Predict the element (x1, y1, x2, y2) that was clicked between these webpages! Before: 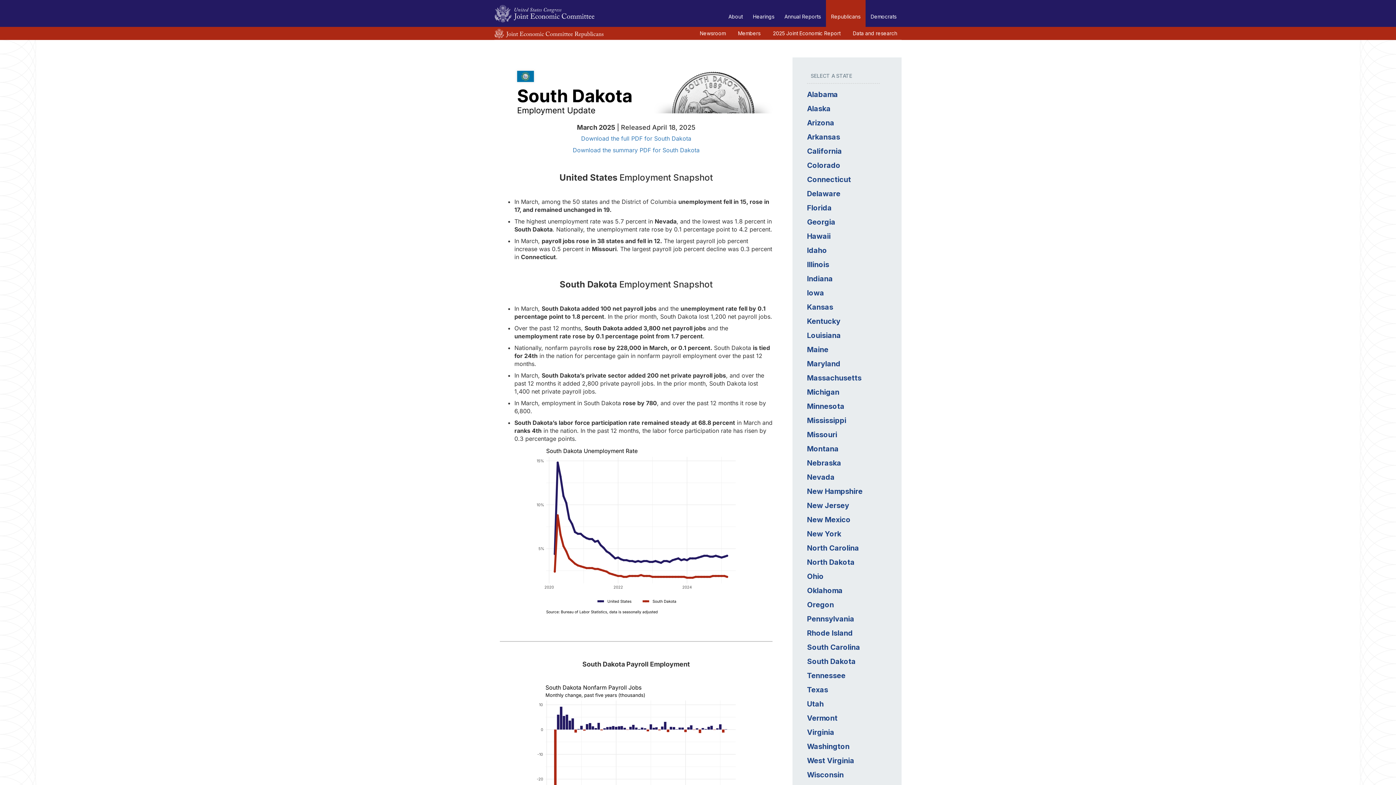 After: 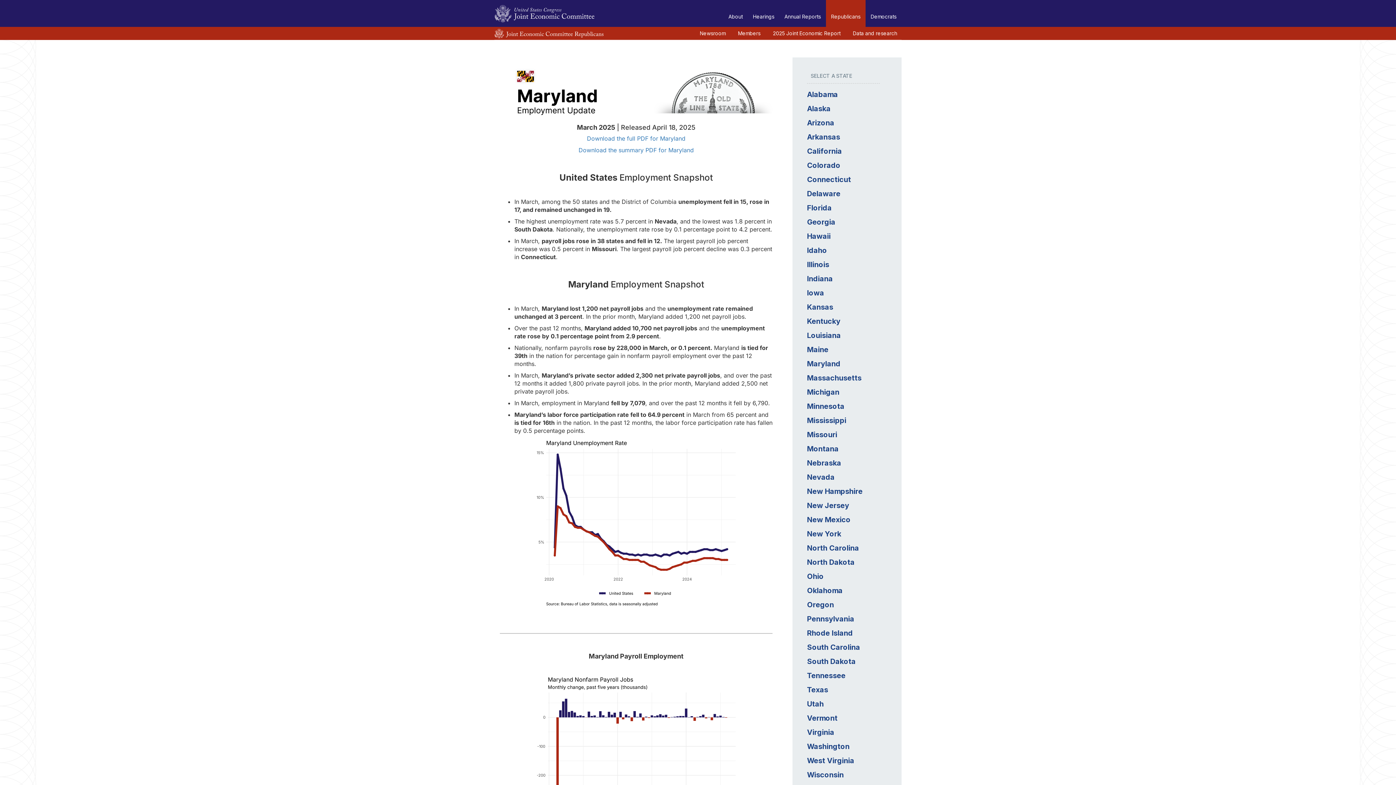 Action: bbox: (807, 356, 880, 371) label: Maryland